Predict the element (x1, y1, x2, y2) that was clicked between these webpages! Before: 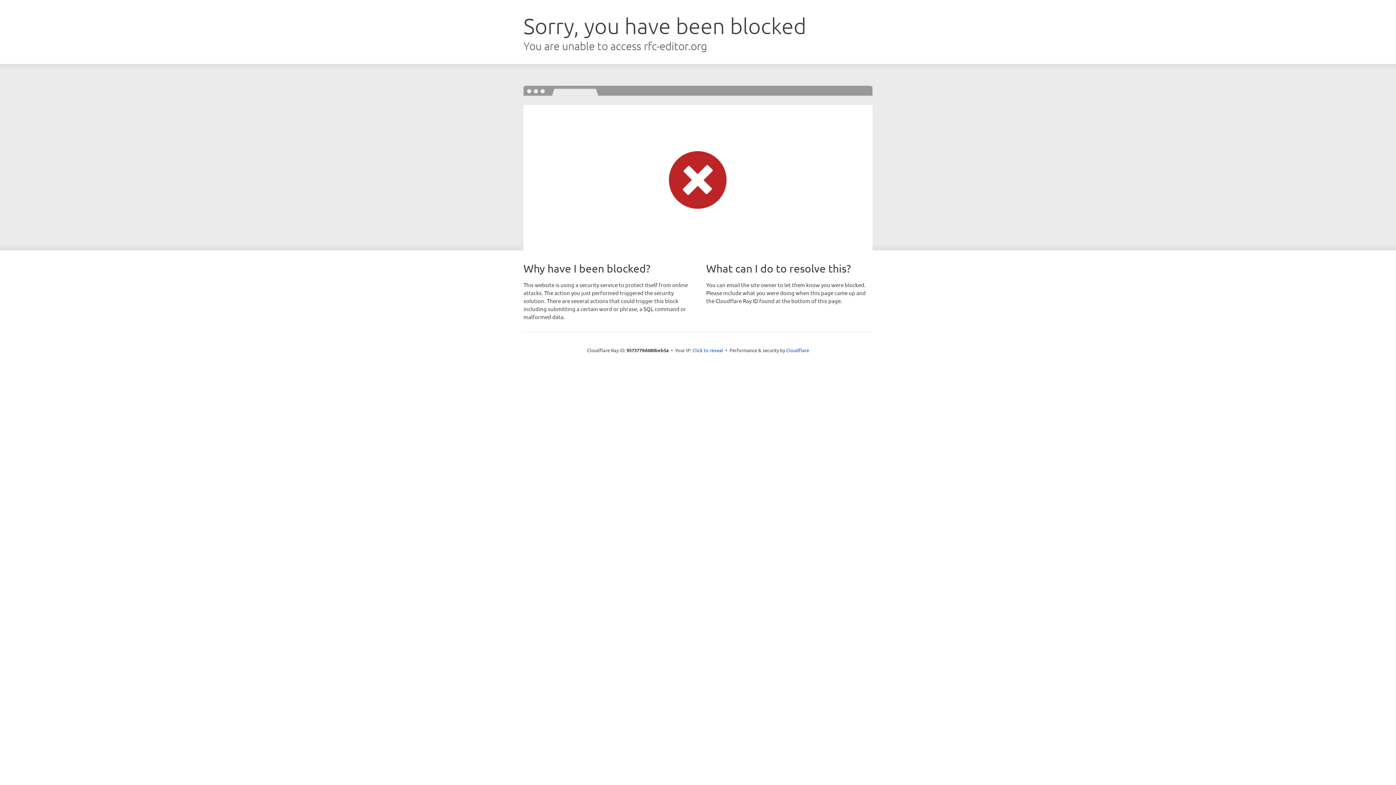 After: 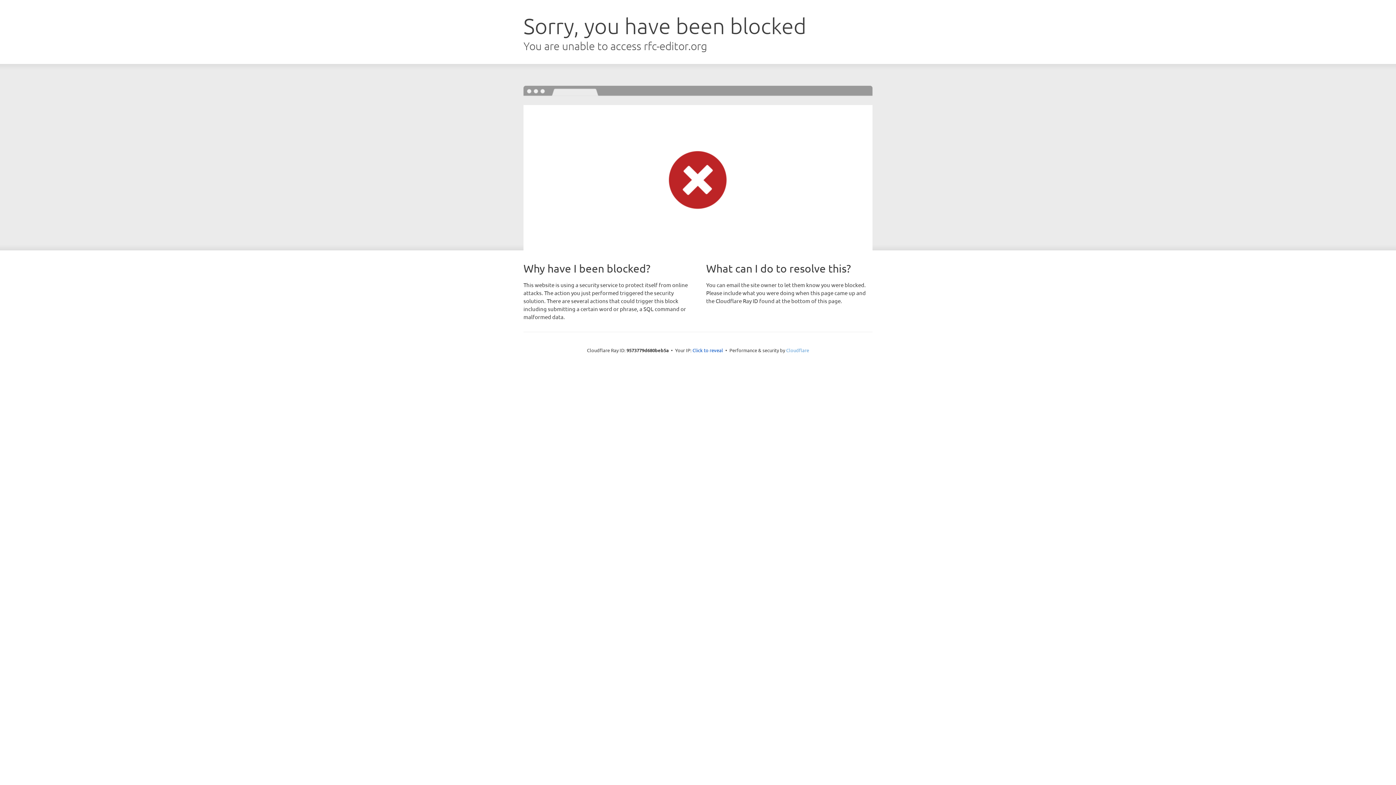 Action: label: Cloudflare bbox: (786, 347, 809, 353)